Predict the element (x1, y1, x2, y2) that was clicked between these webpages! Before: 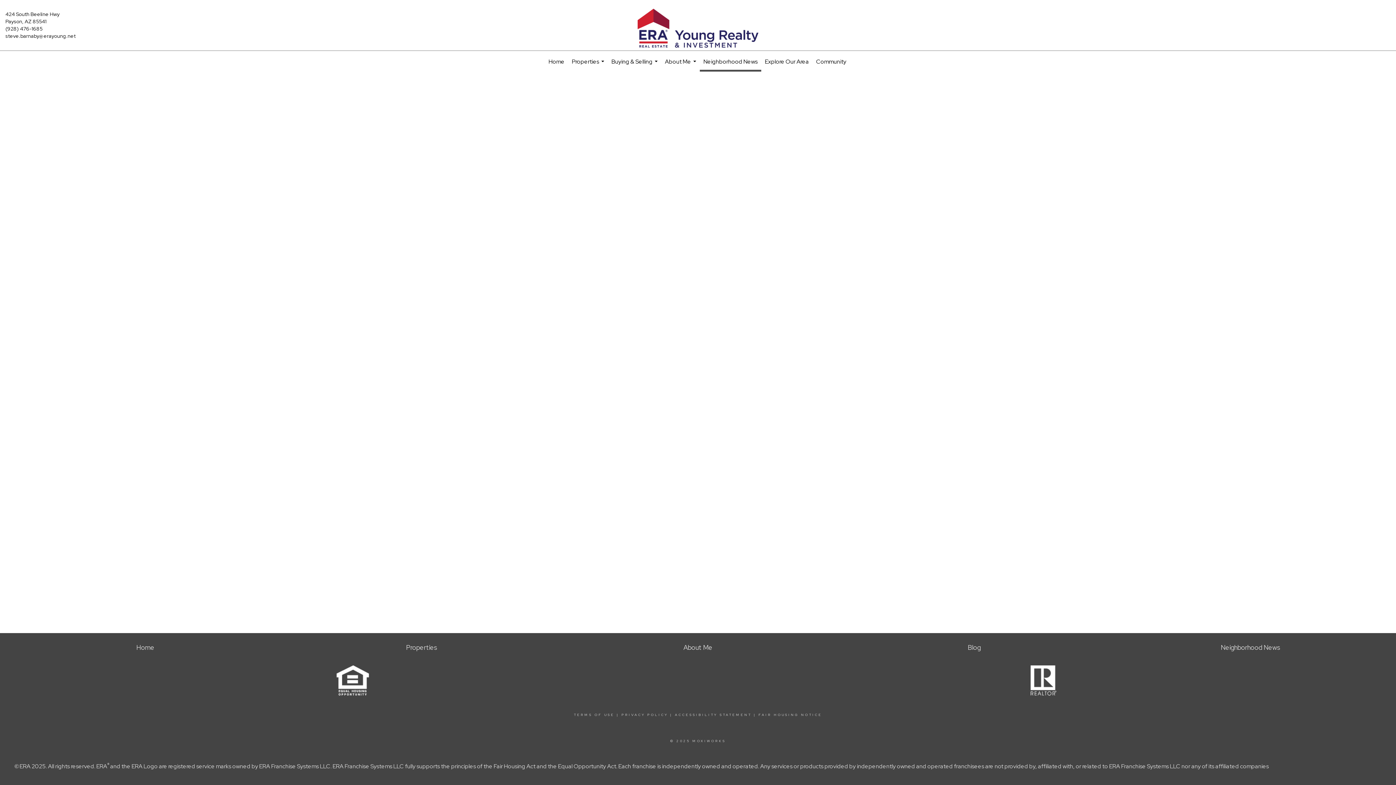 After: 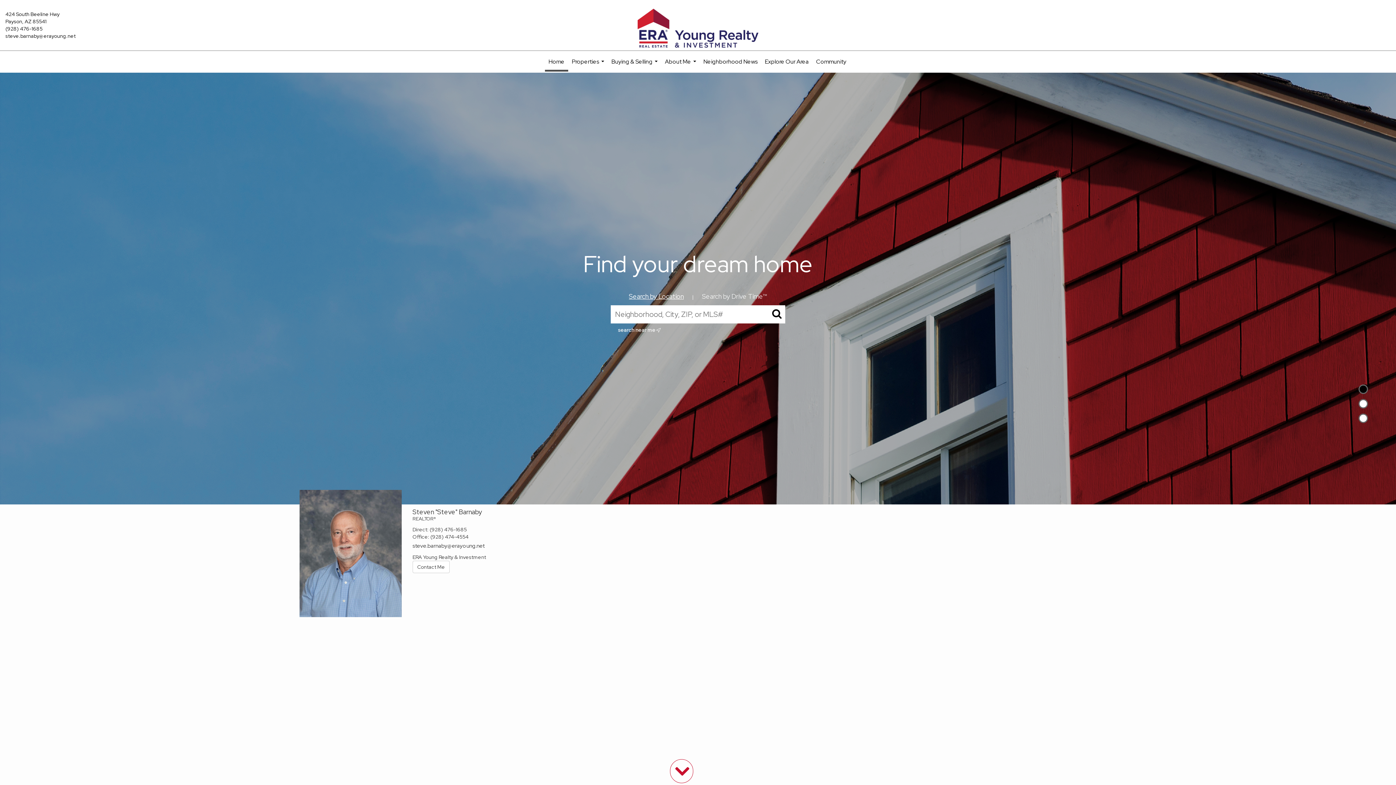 Action: bbox: (545, 50, 568, 72) label: Home